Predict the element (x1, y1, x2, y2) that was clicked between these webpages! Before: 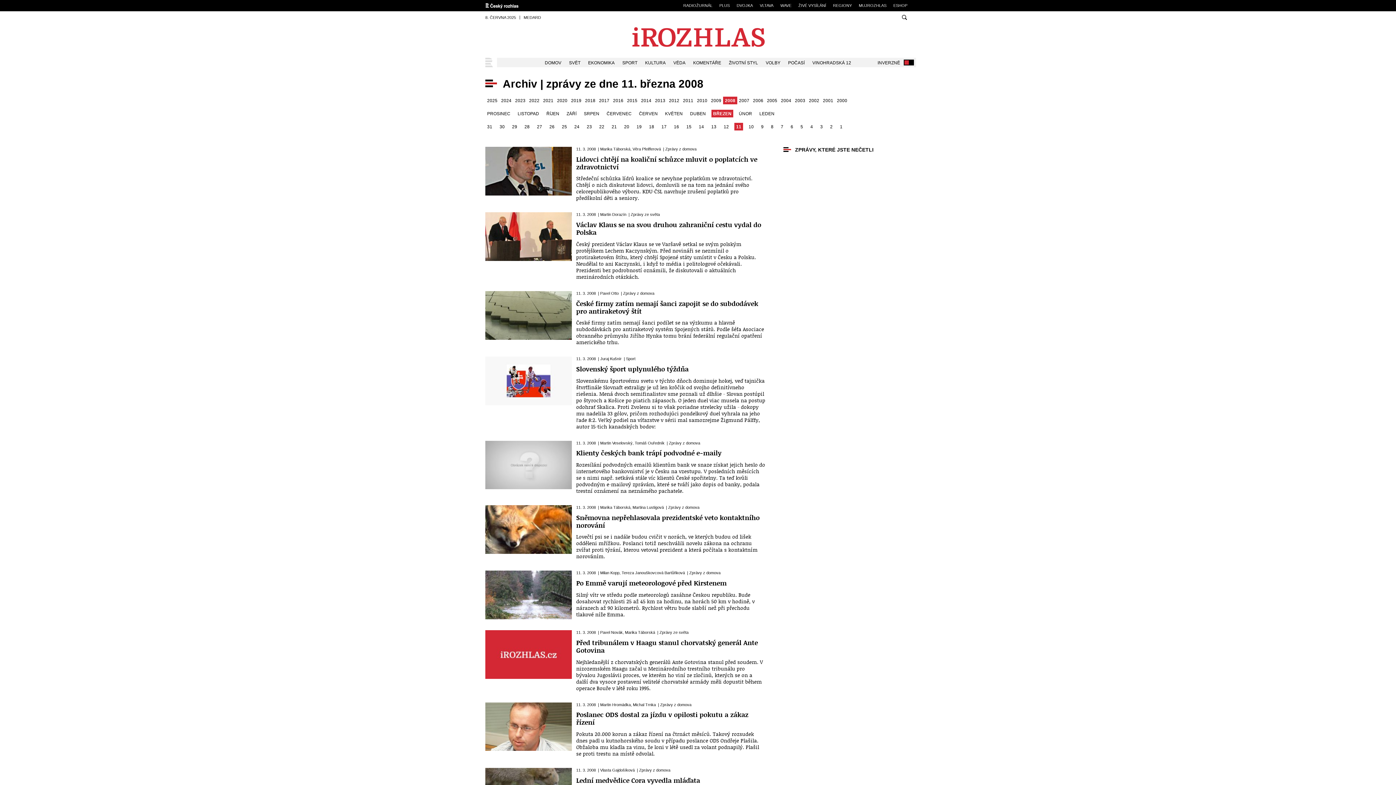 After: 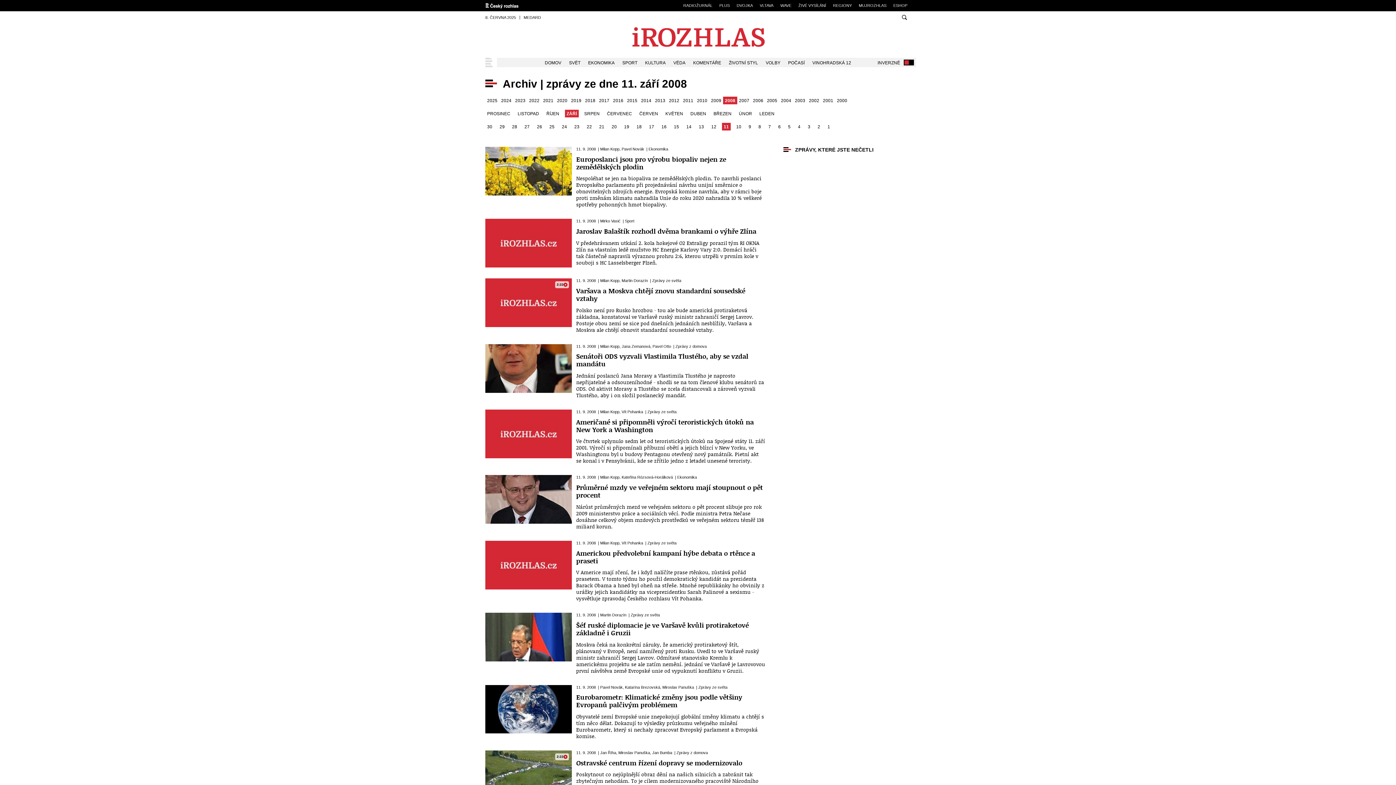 Action: bbox: (564, 109, 578, 117) label: ZÁŘÍ